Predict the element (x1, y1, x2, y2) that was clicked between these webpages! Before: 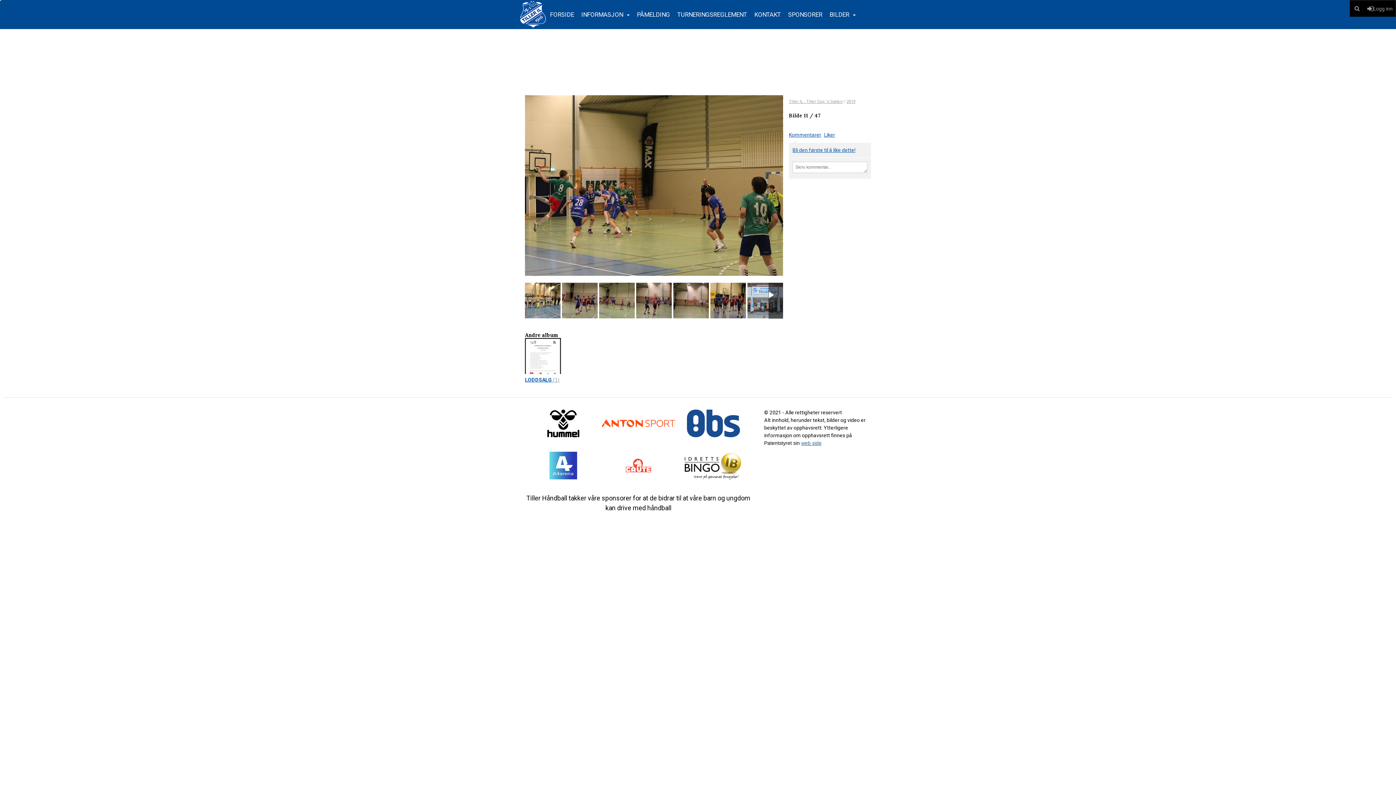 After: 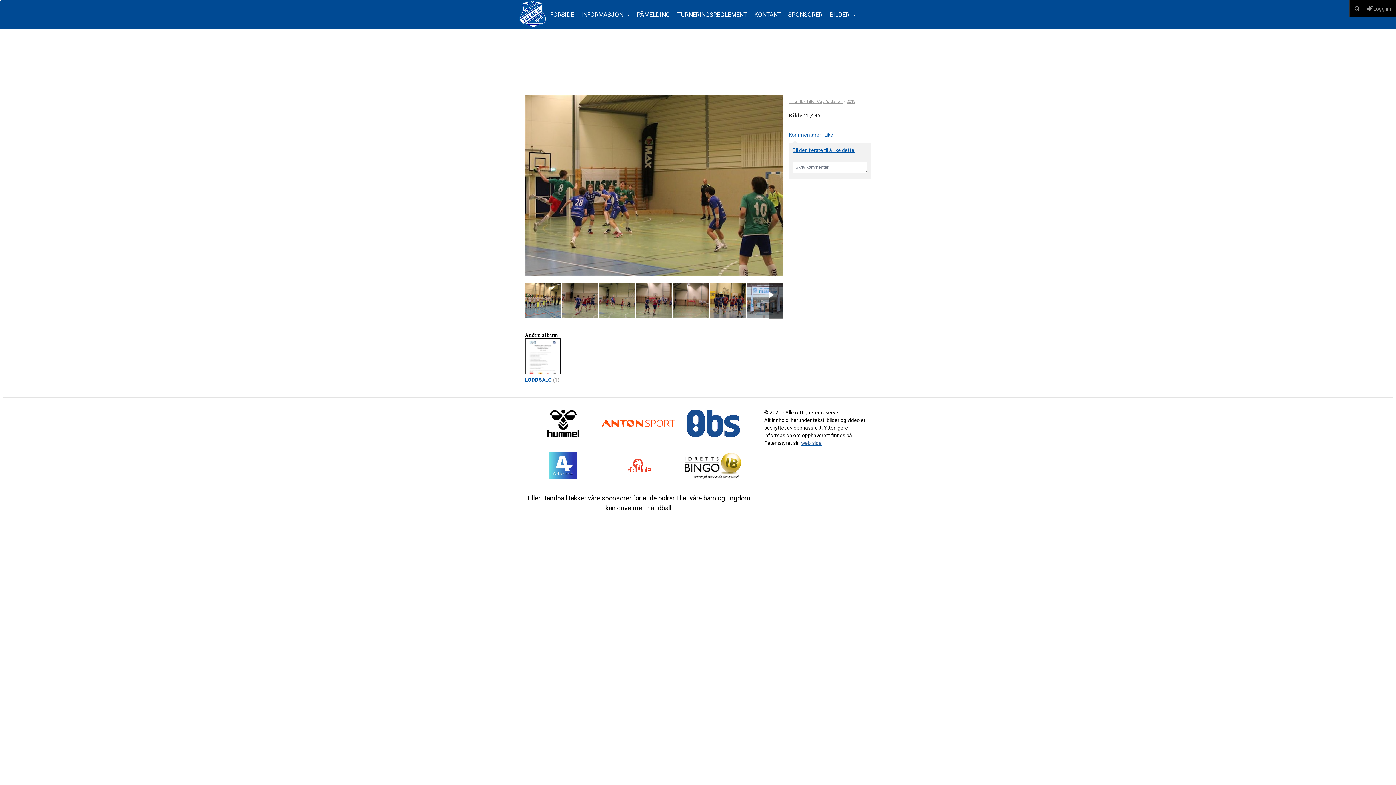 Action: bbox: (525, 409, 600, 438)